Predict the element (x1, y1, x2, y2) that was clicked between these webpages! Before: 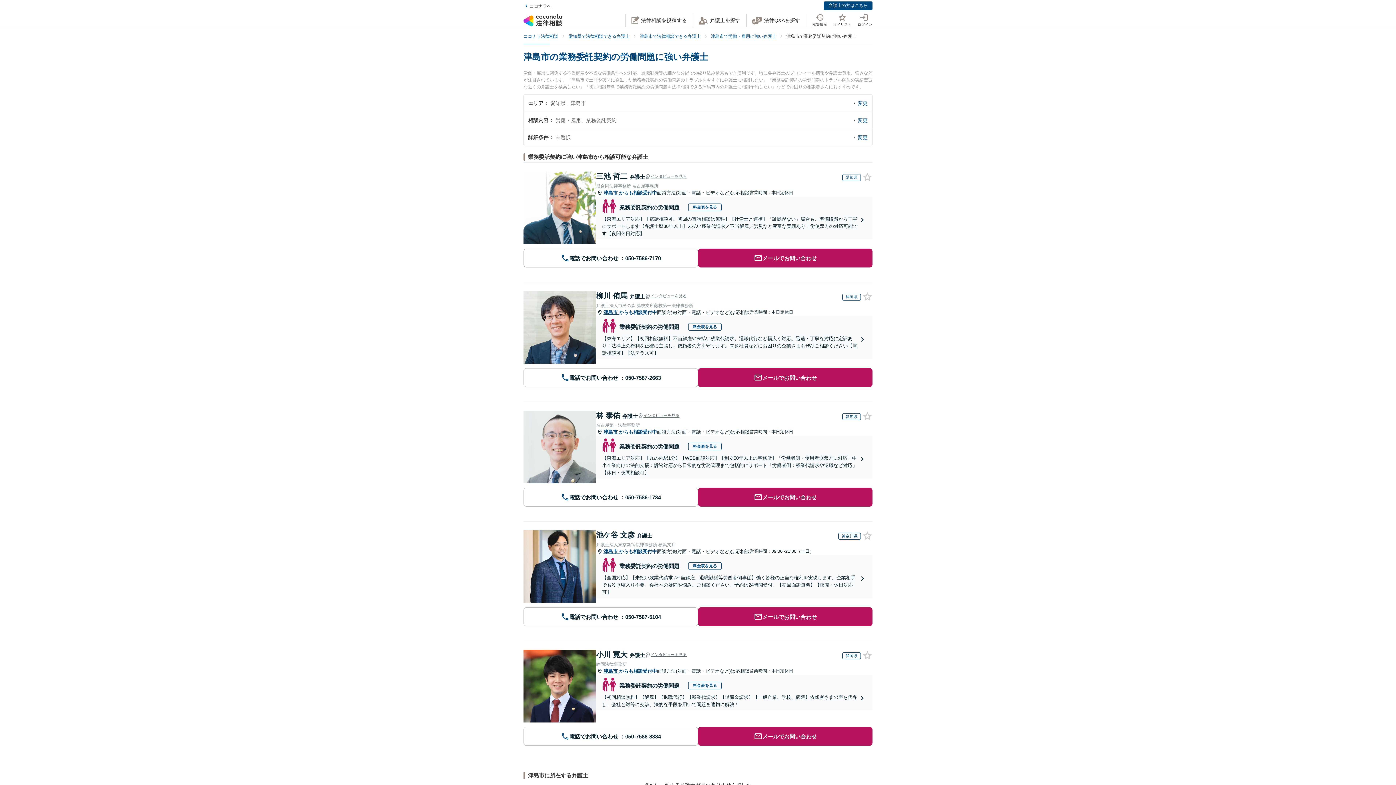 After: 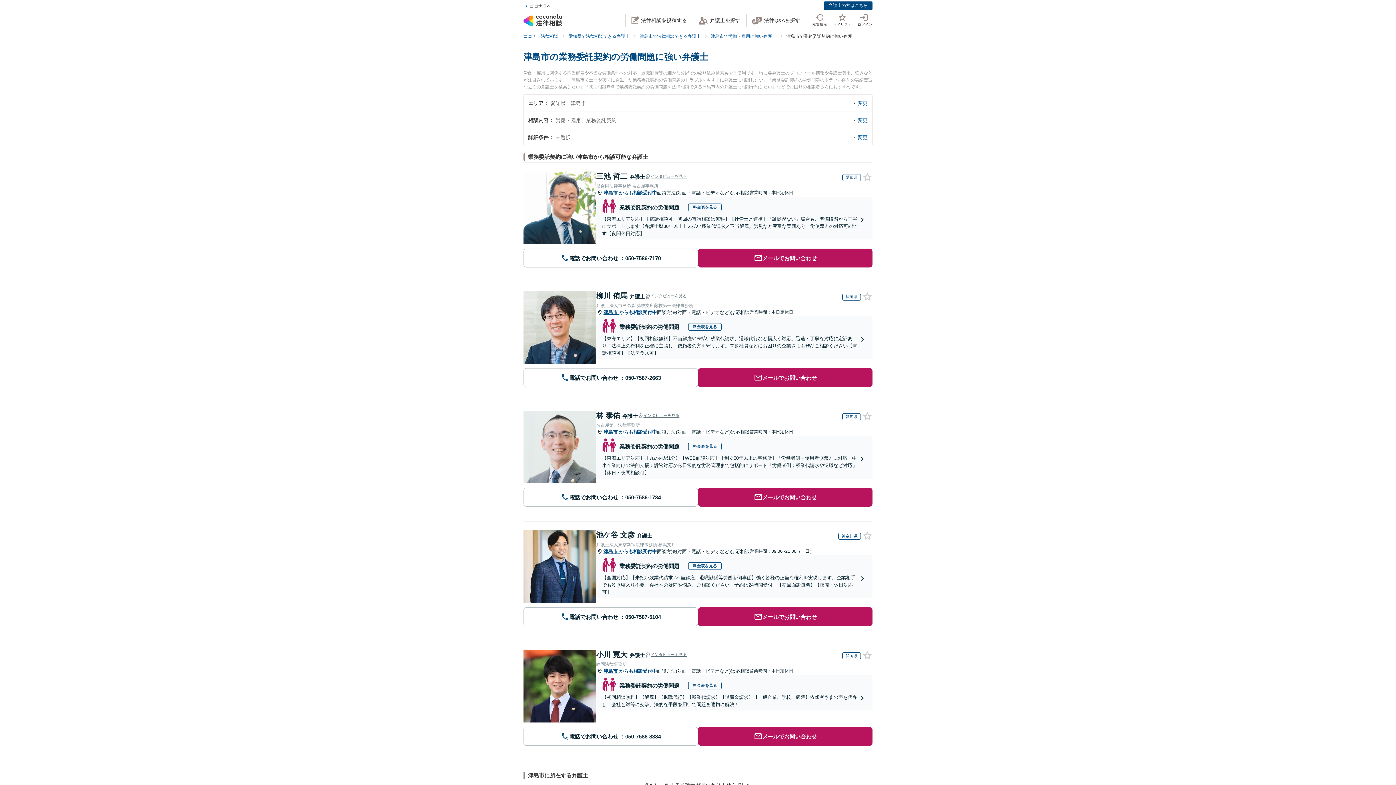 Action: bbox: (616, 324, 679, 329) label: 業務委託契約の労働問題